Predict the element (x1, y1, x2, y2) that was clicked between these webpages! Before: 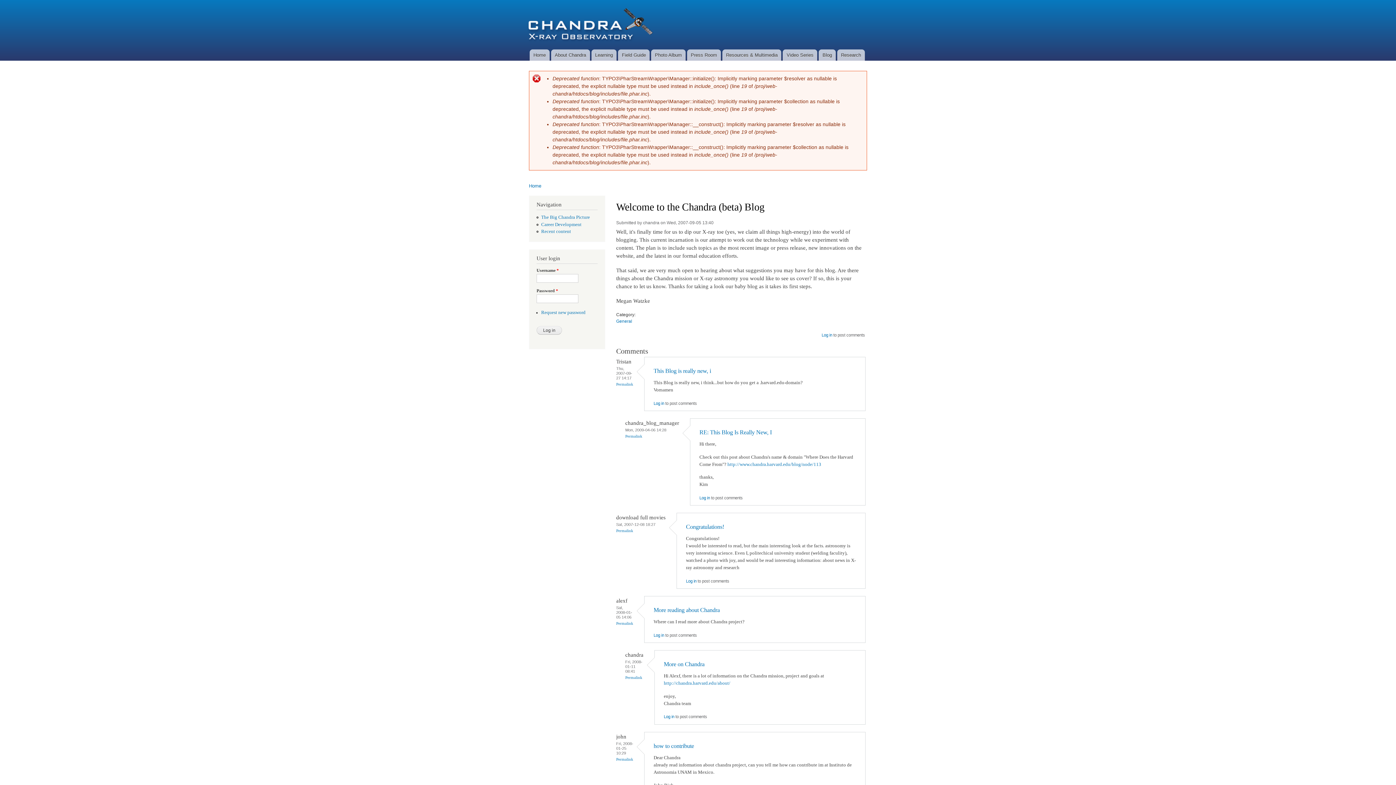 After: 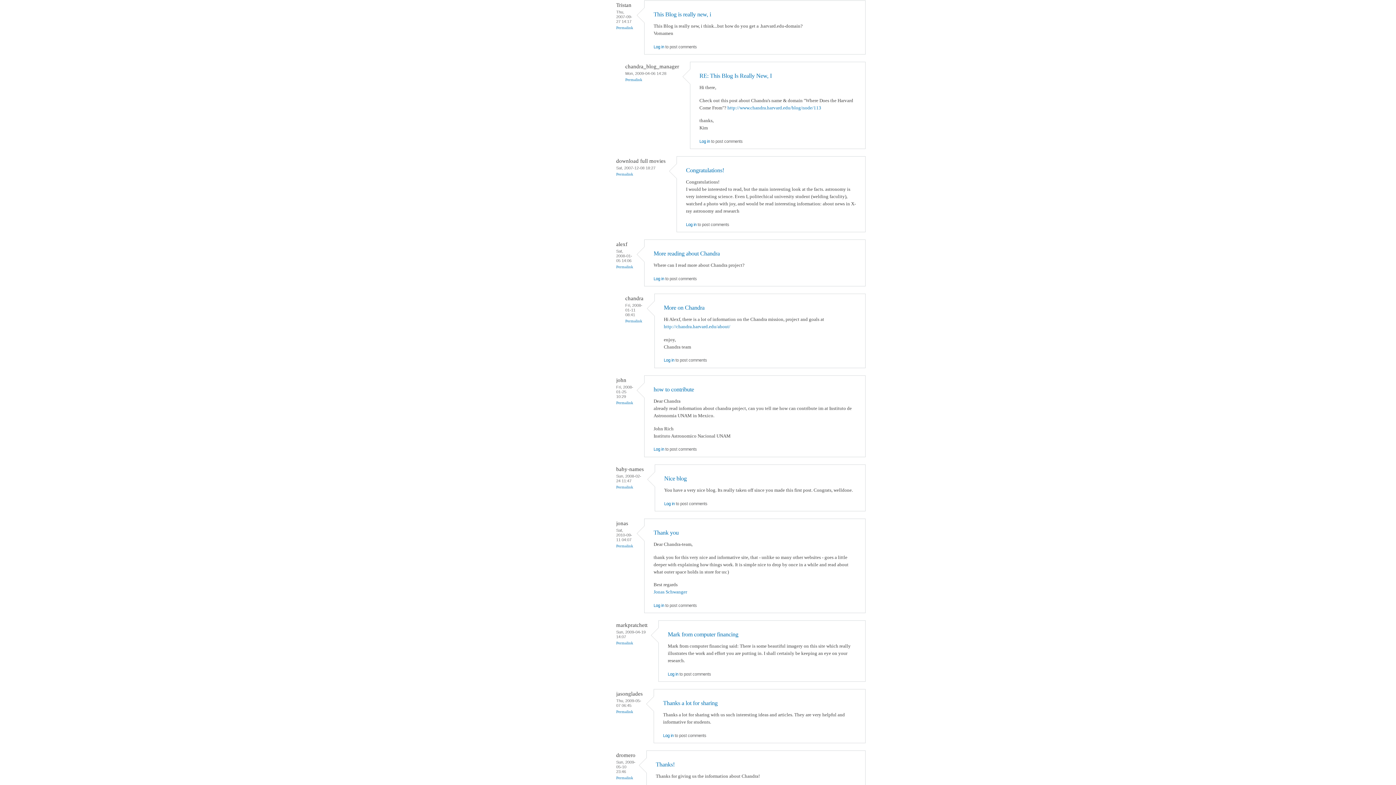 Action: label: This Blog is really new, i bbox: (653, 367, 711, 374)